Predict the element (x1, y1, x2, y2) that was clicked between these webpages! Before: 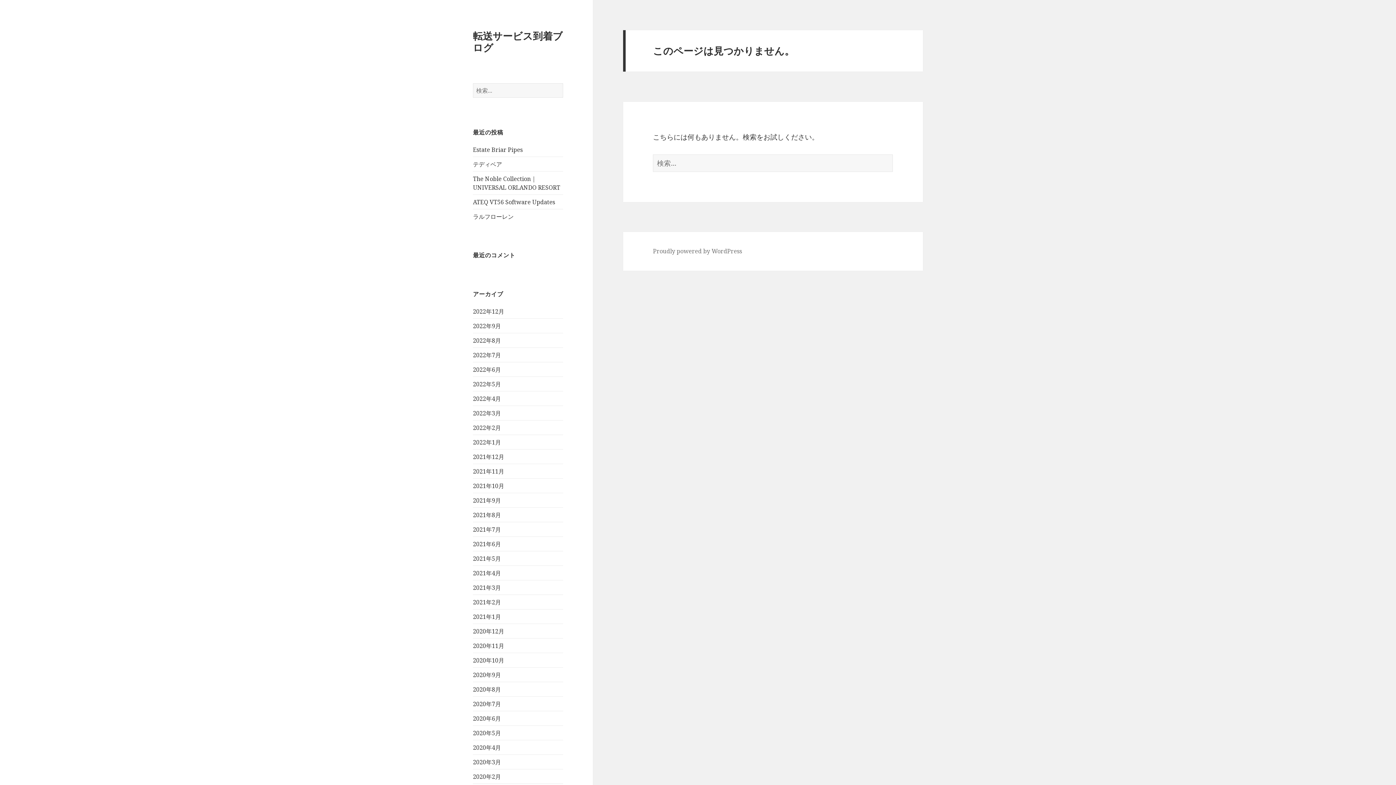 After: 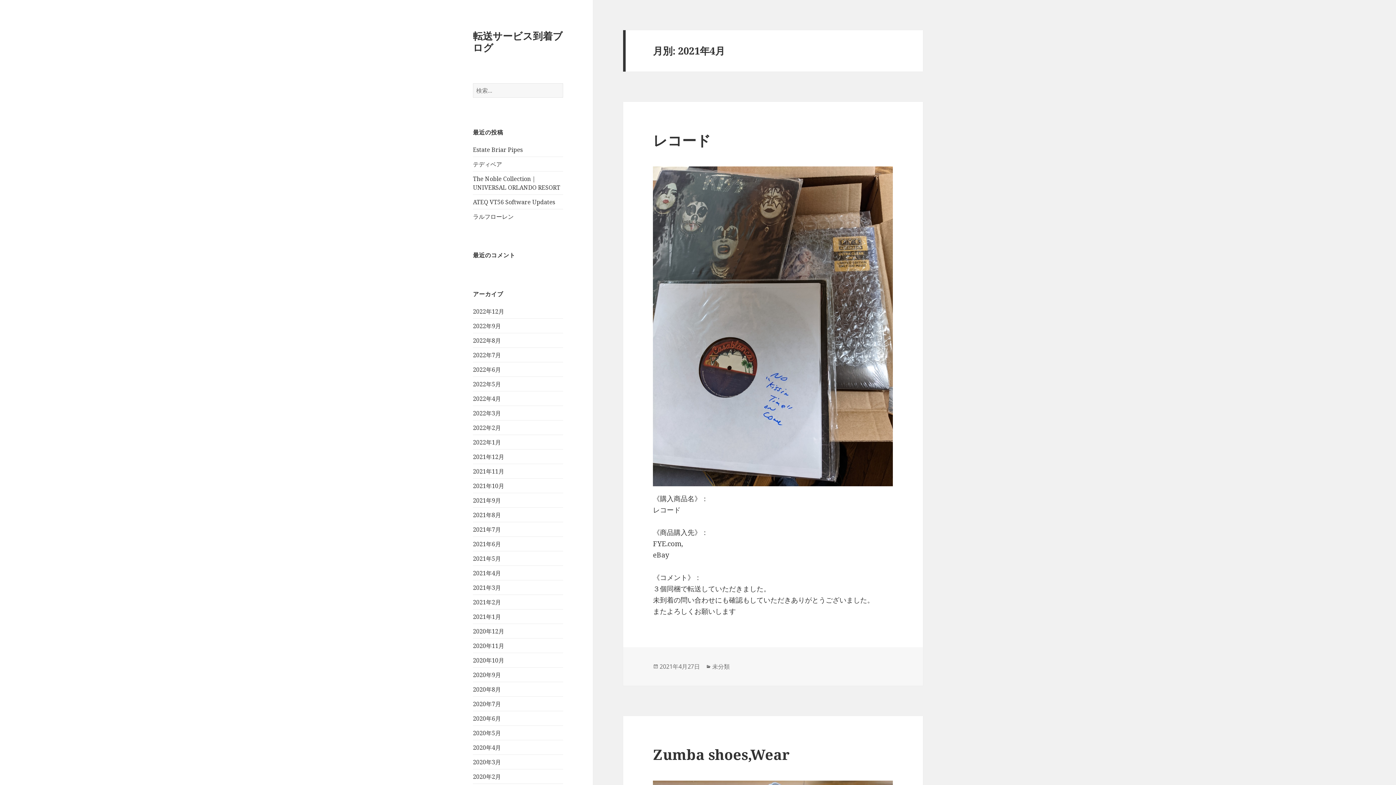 Action: label: 2021年4月 bbox: (473, 569, 501, 577)